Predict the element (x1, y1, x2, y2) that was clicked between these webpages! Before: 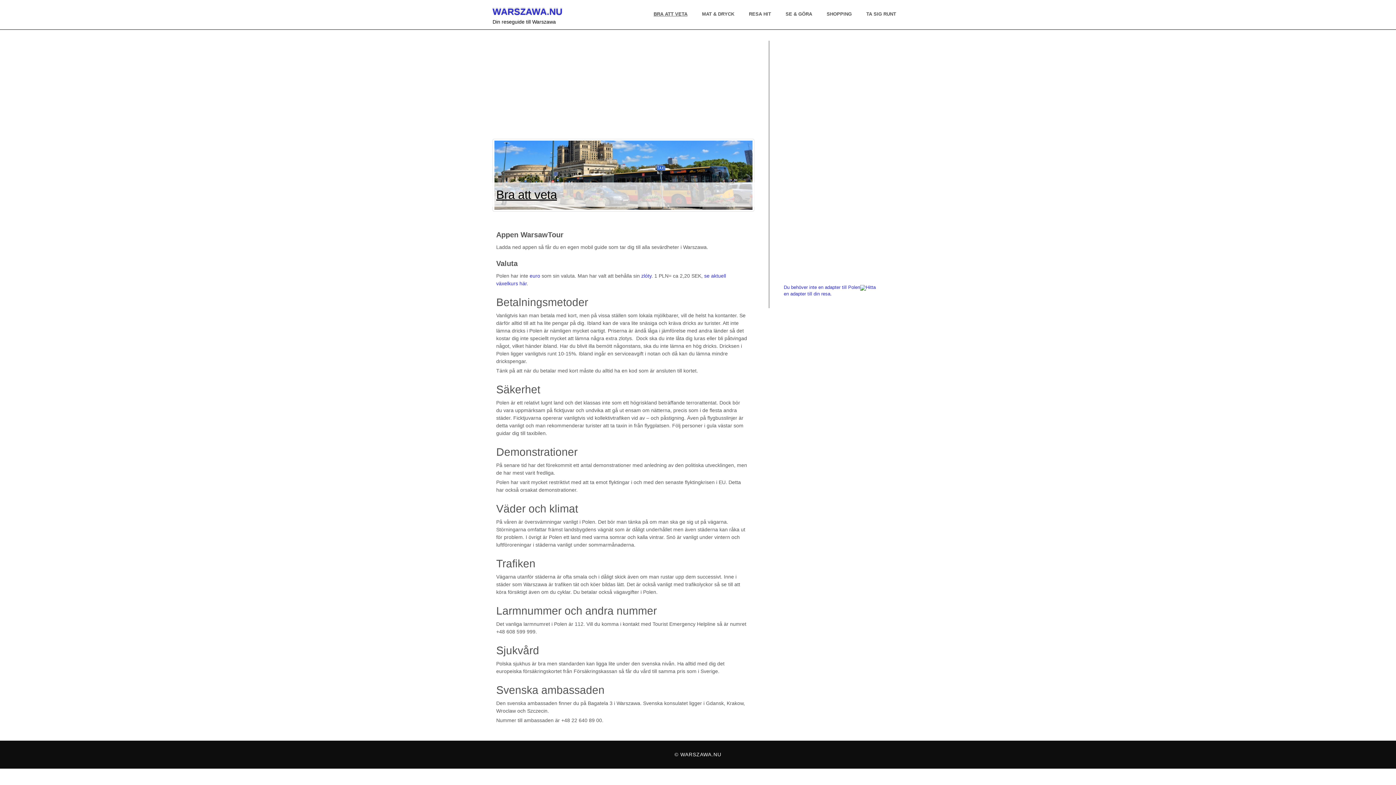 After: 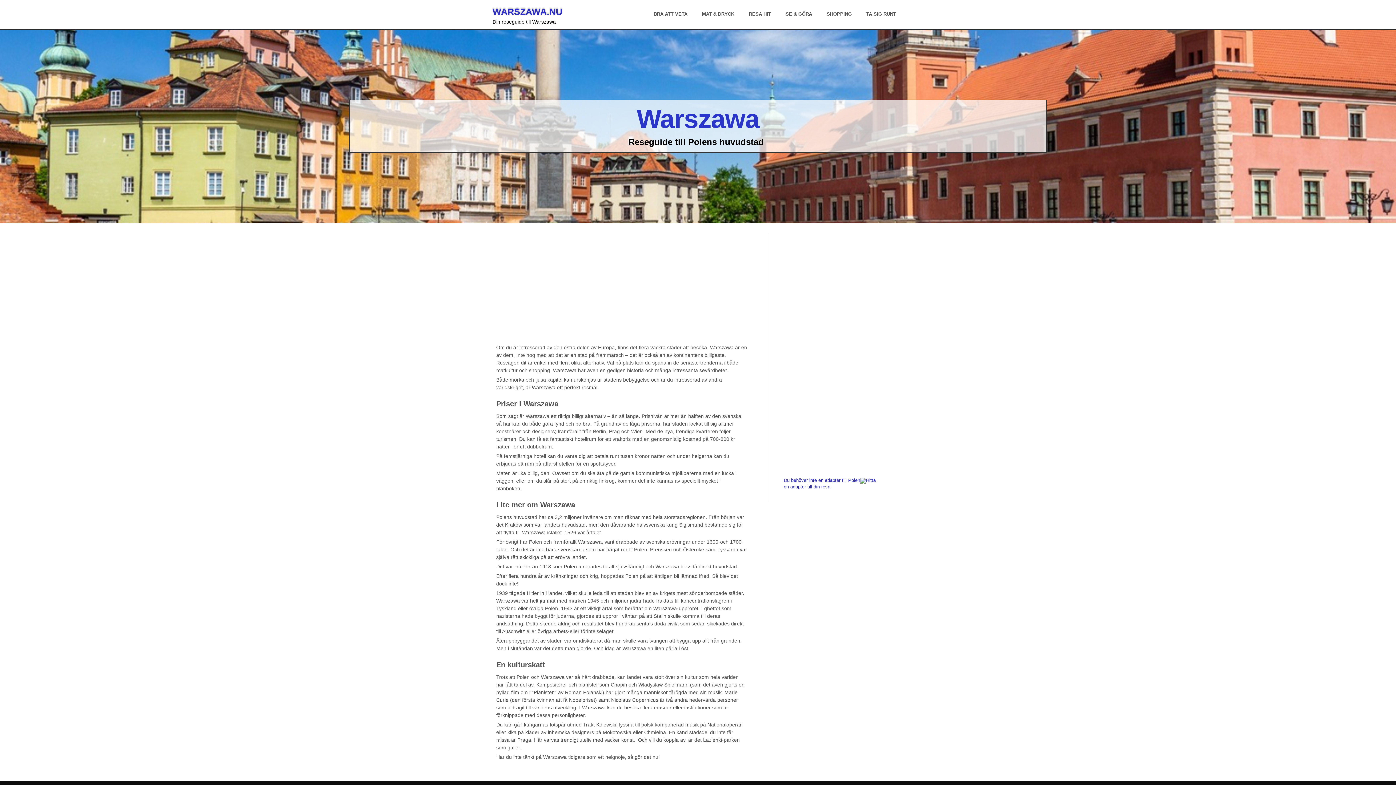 Action: bbox: (492, 6, 562, 16) label: WARSZAWA.NU